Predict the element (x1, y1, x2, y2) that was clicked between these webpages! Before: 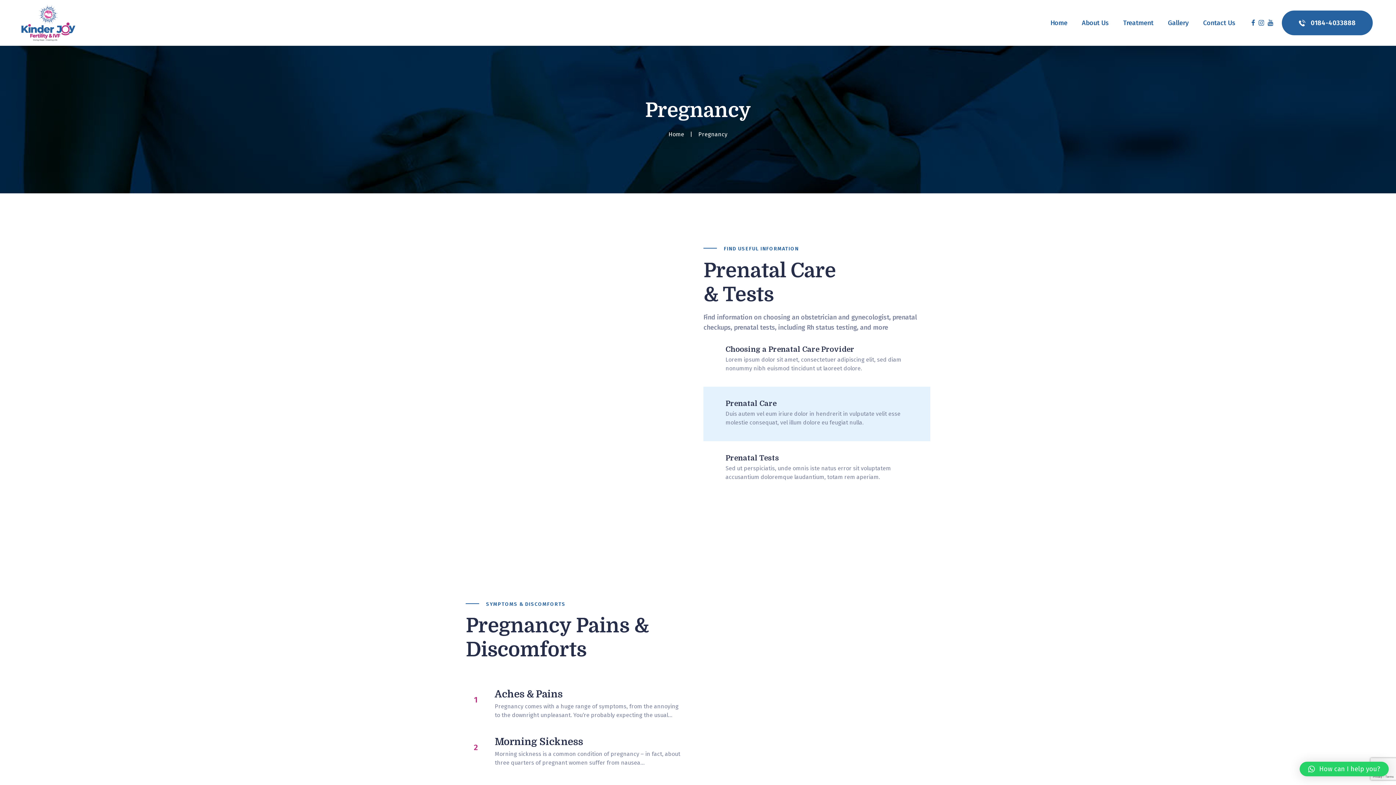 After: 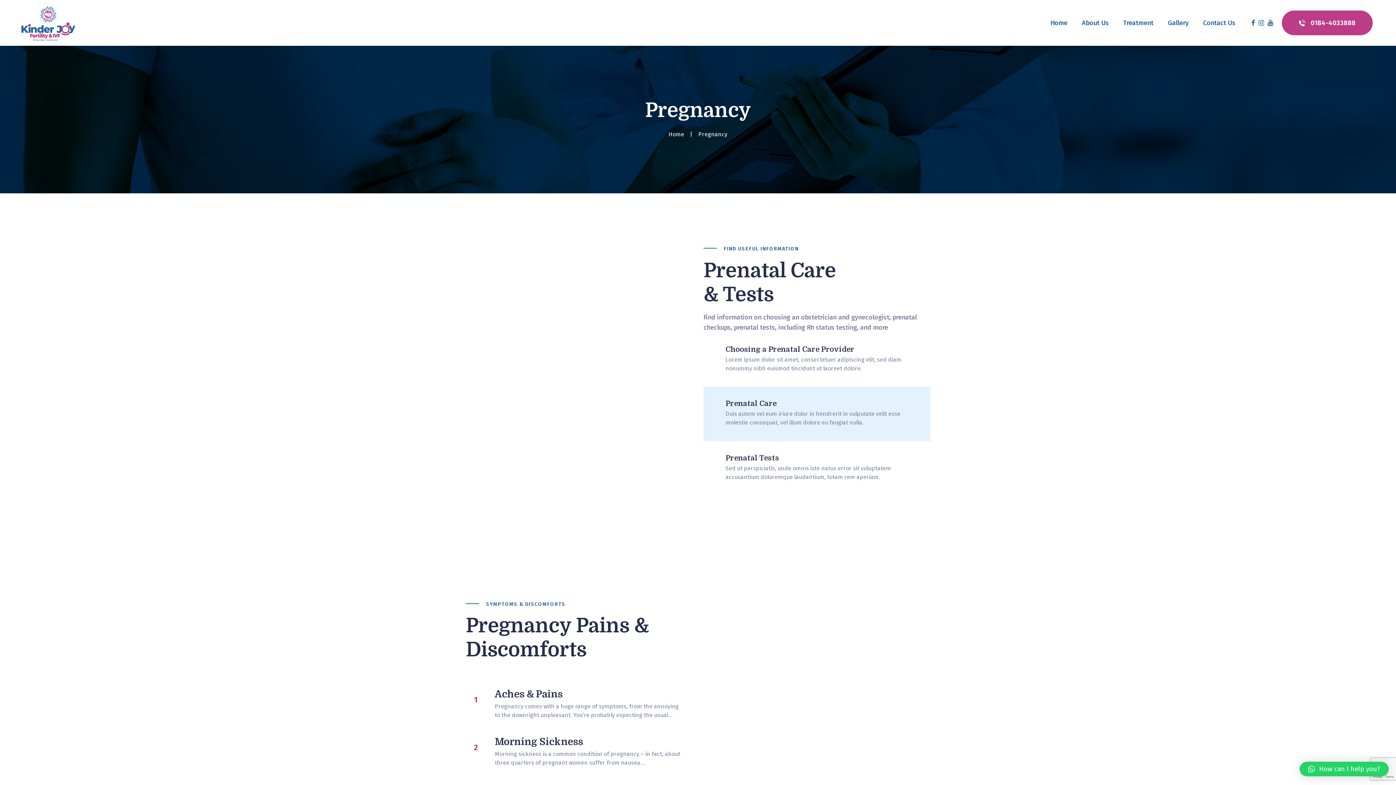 Action: bbox: (1282, 10, 1373, 35) label: 0184-4033888